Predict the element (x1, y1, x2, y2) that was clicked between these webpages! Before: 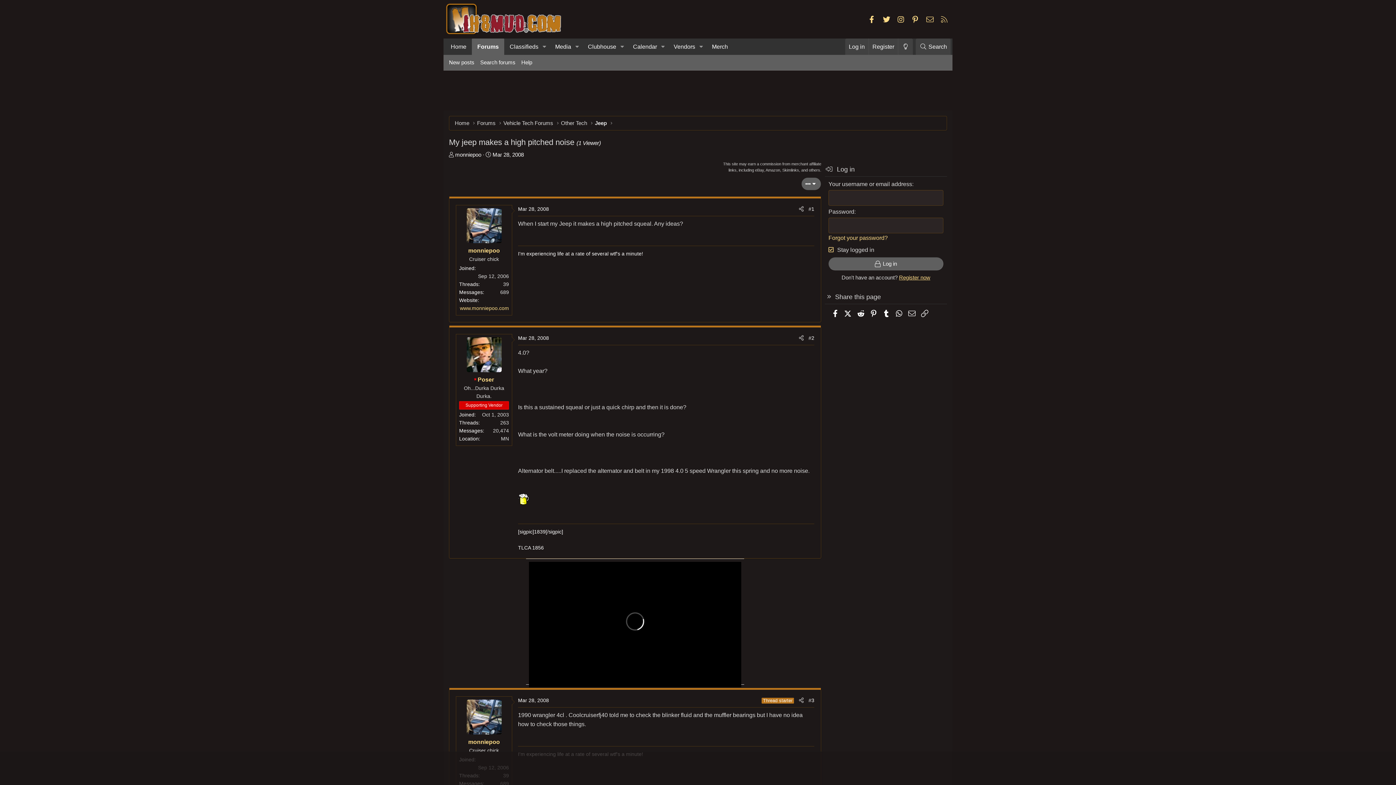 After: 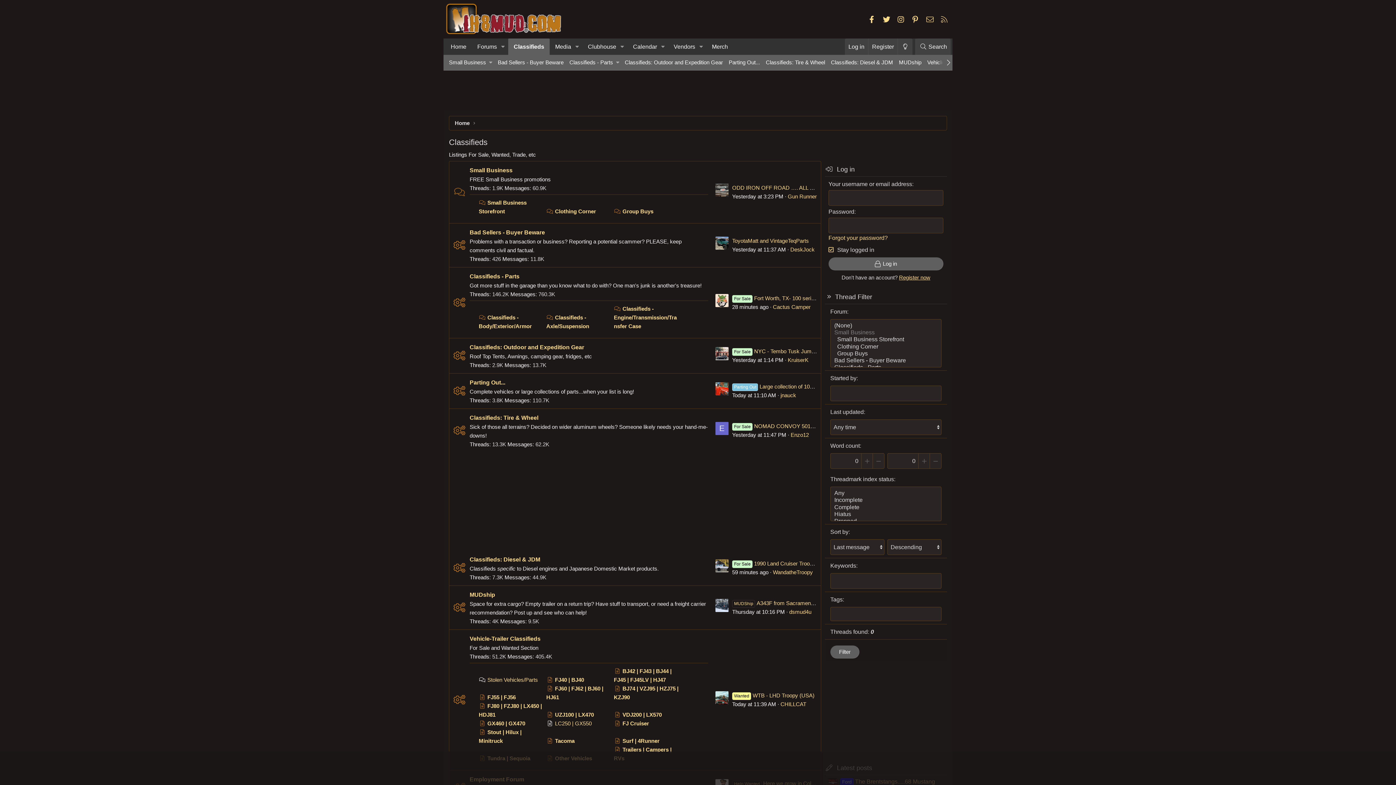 Action: label: Classifieds bbox: (504, 38, 539, 54)